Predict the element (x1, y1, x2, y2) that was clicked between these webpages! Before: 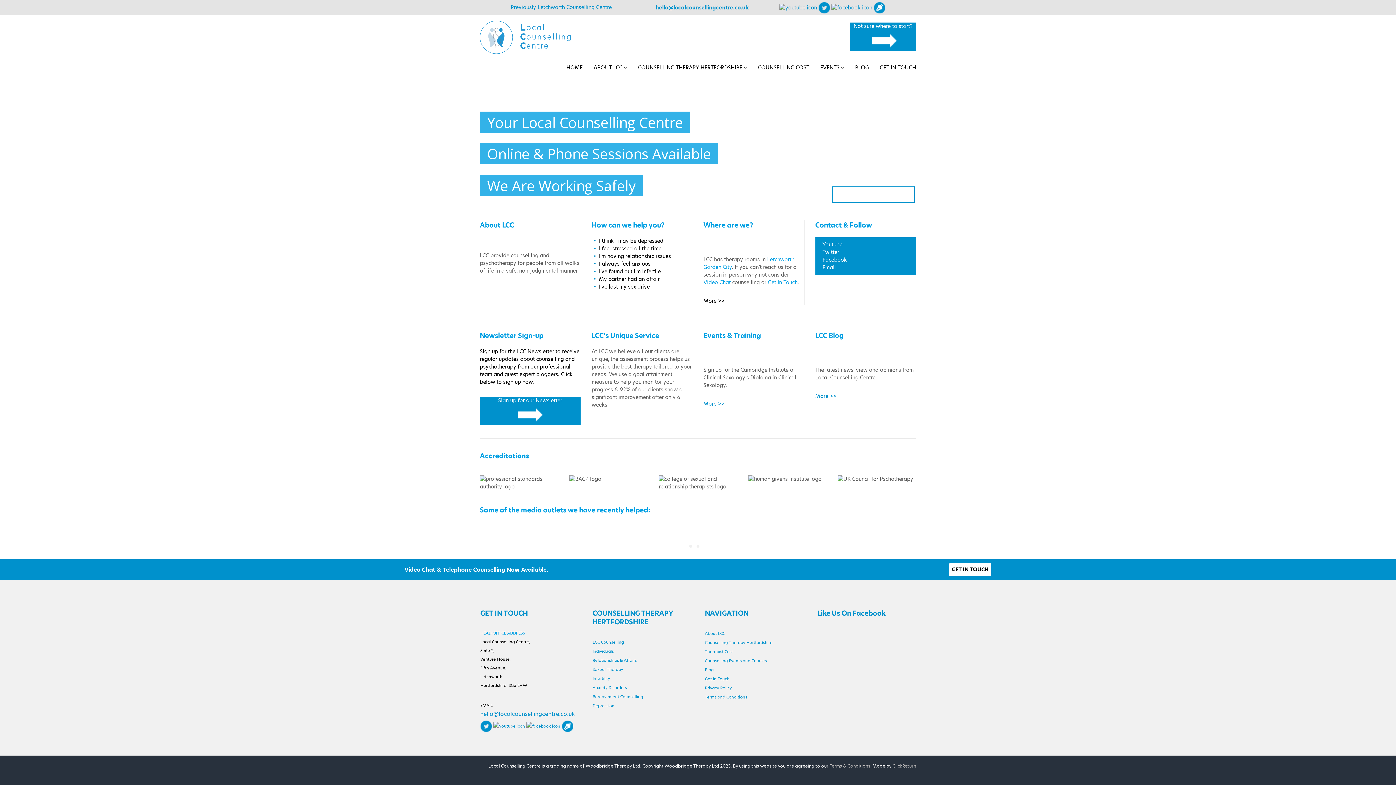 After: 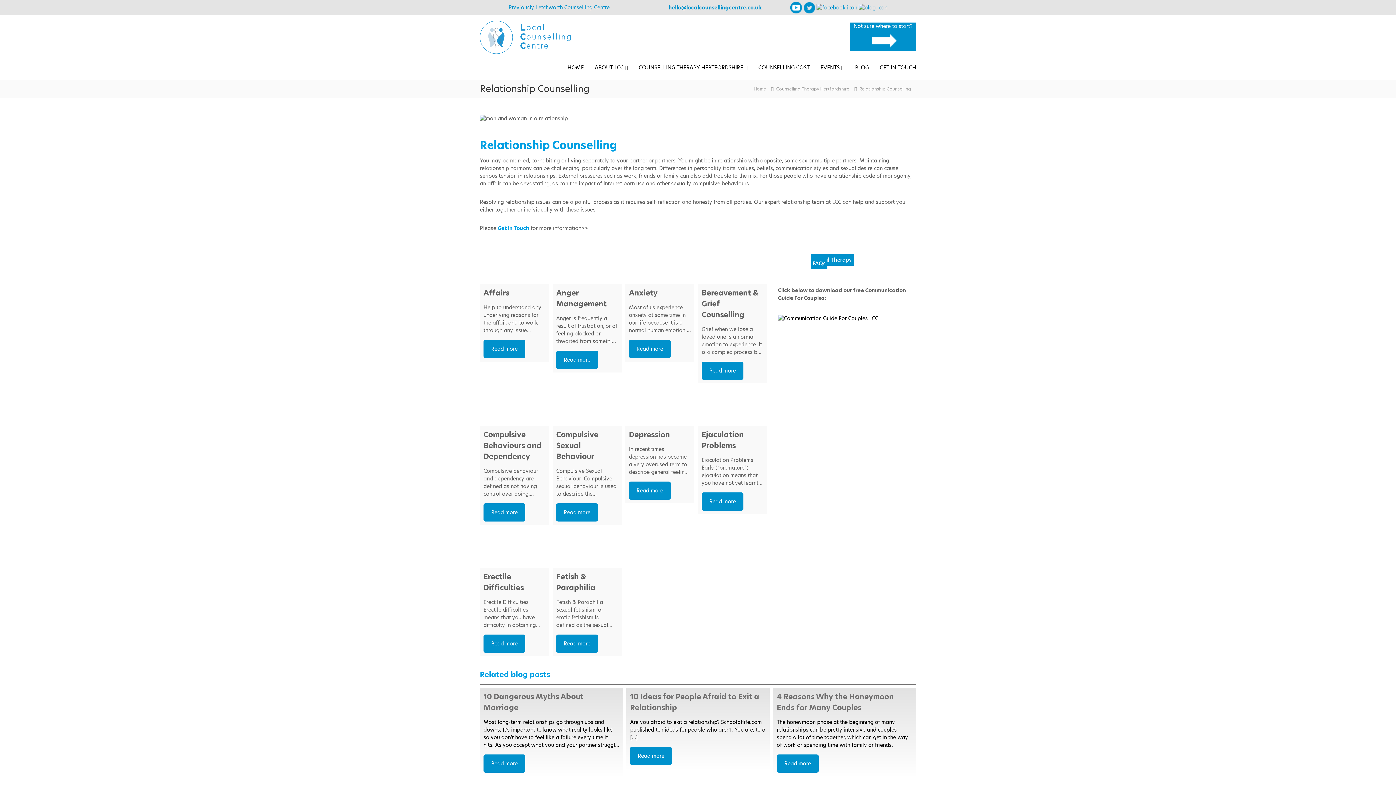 Action: bbox: (592, 657, 636, 663) label: Relationships & Affairs